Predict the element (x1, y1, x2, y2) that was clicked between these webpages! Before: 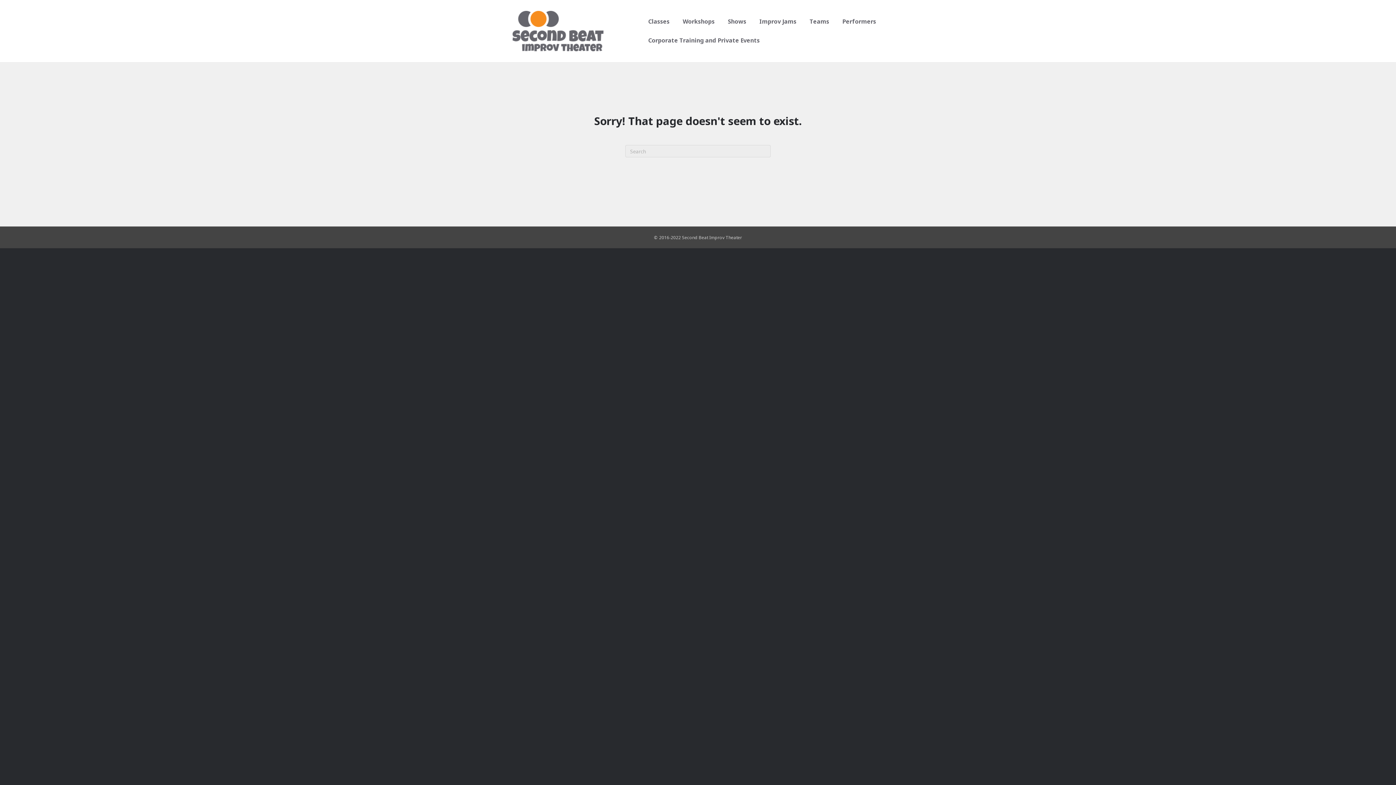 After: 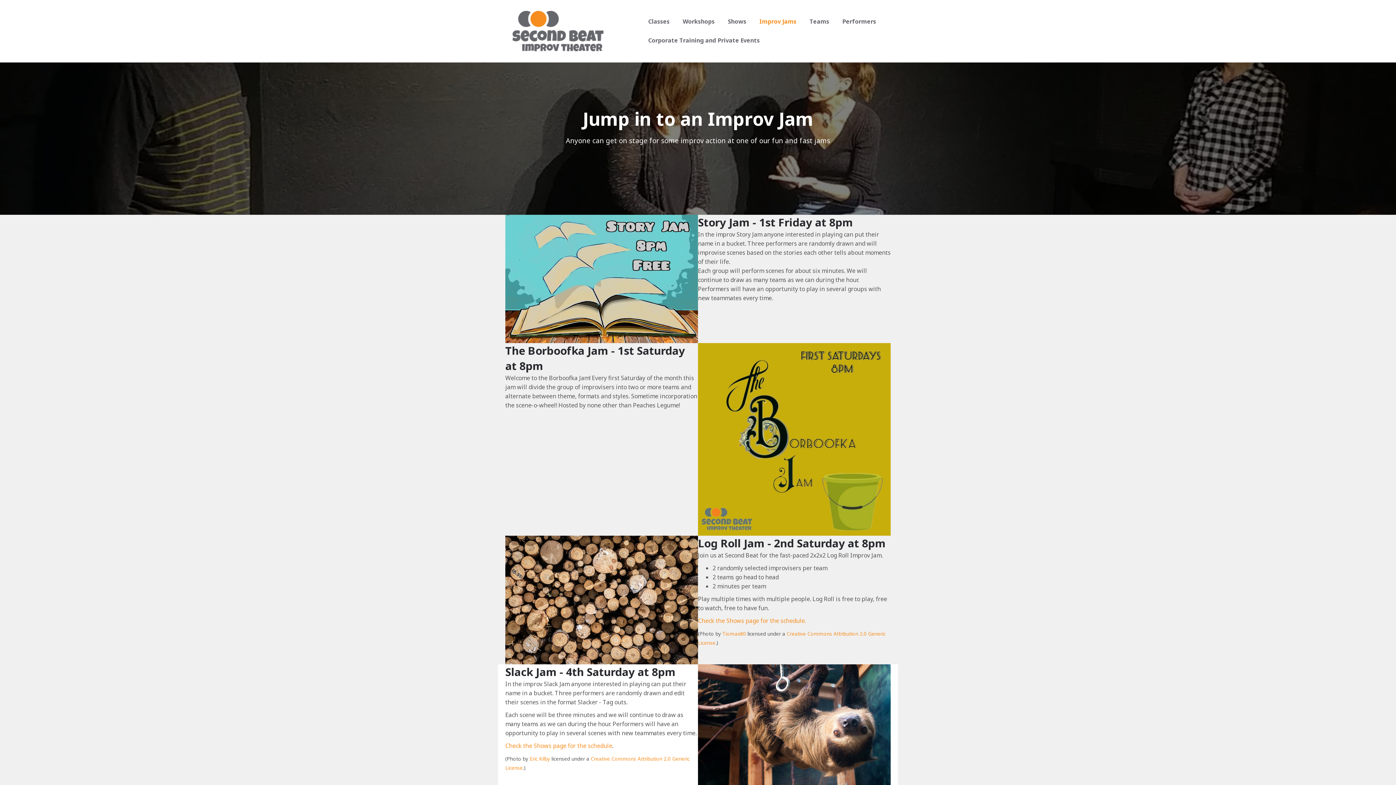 Action: label: Improv Jams bbox: (753, 12, 803, 30)